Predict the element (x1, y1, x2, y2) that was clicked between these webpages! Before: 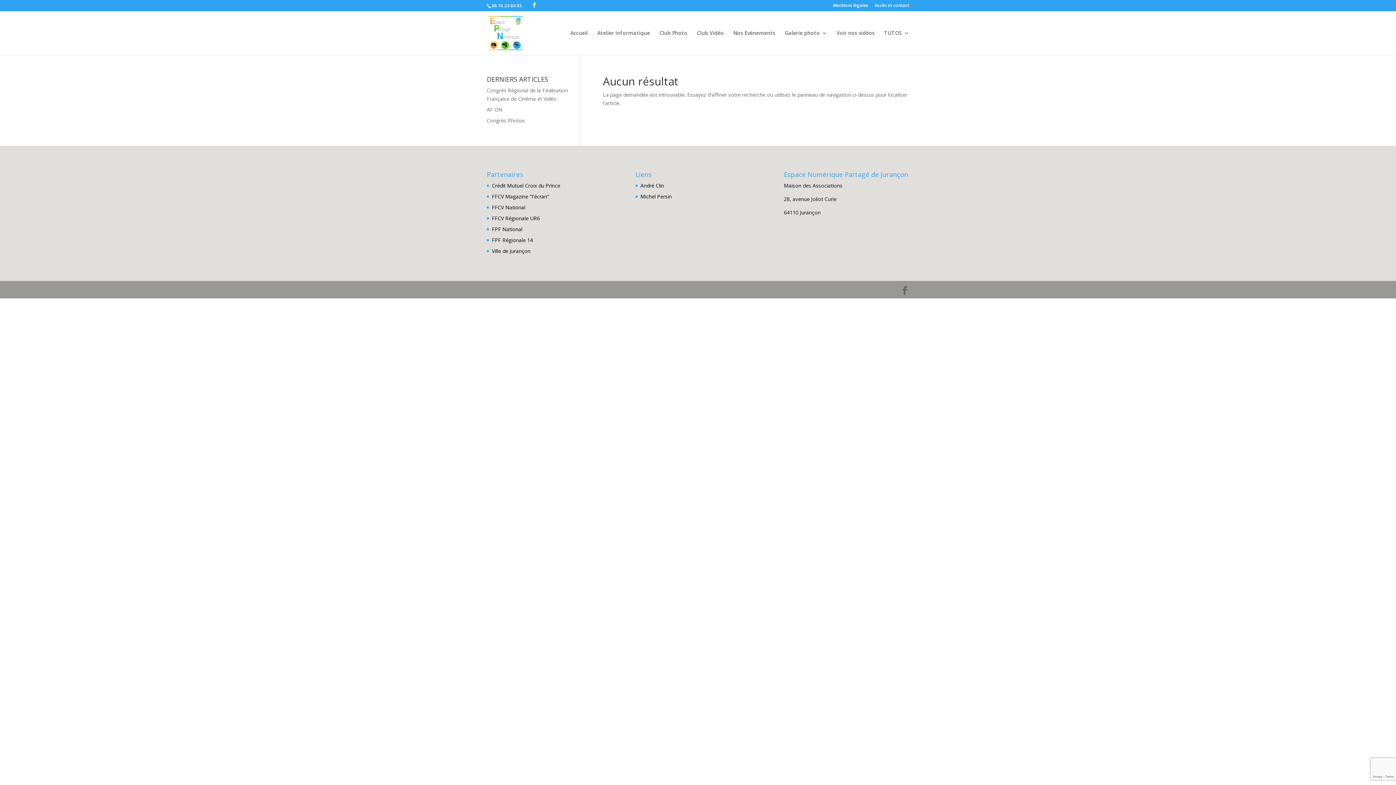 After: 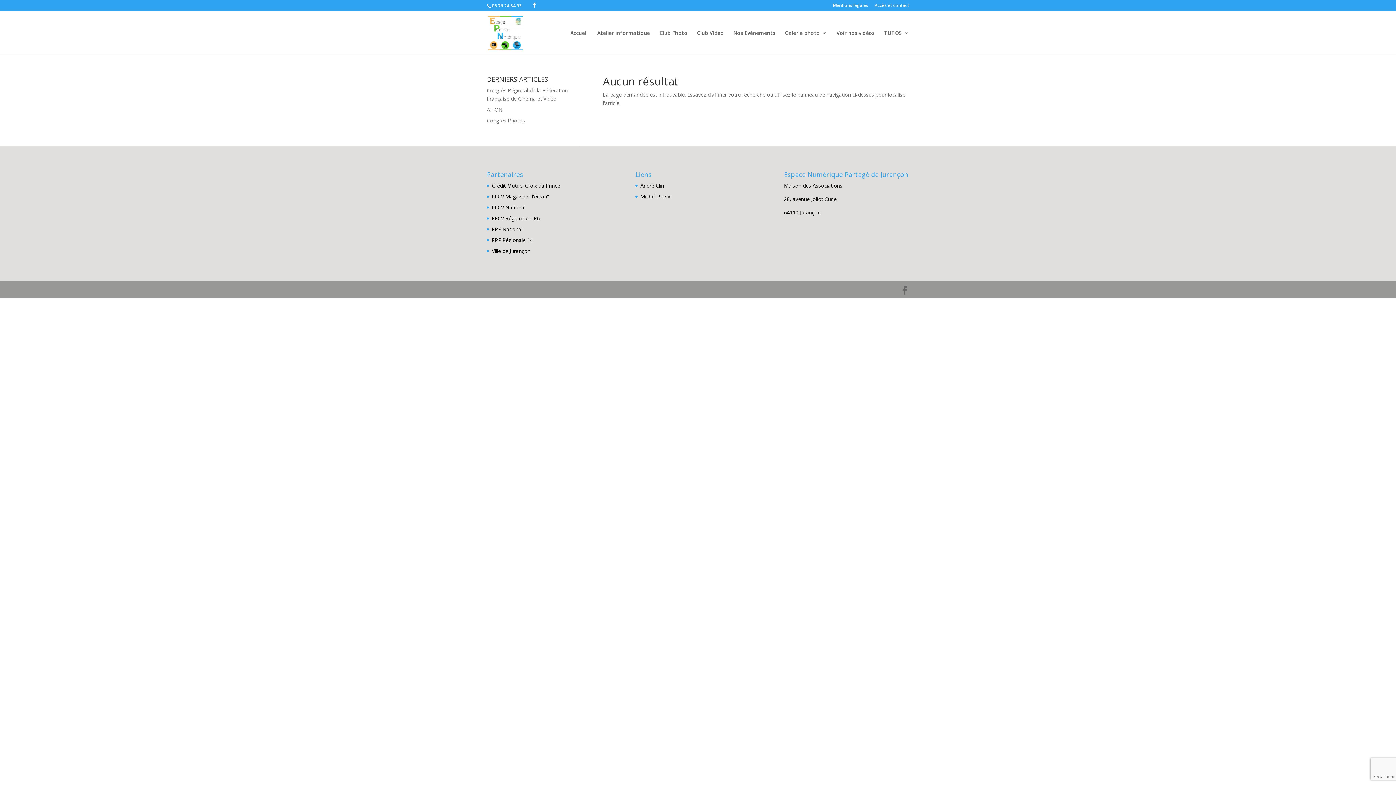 Action: label: Ville de Jurançon bbox: (492, 247, 530, 254)